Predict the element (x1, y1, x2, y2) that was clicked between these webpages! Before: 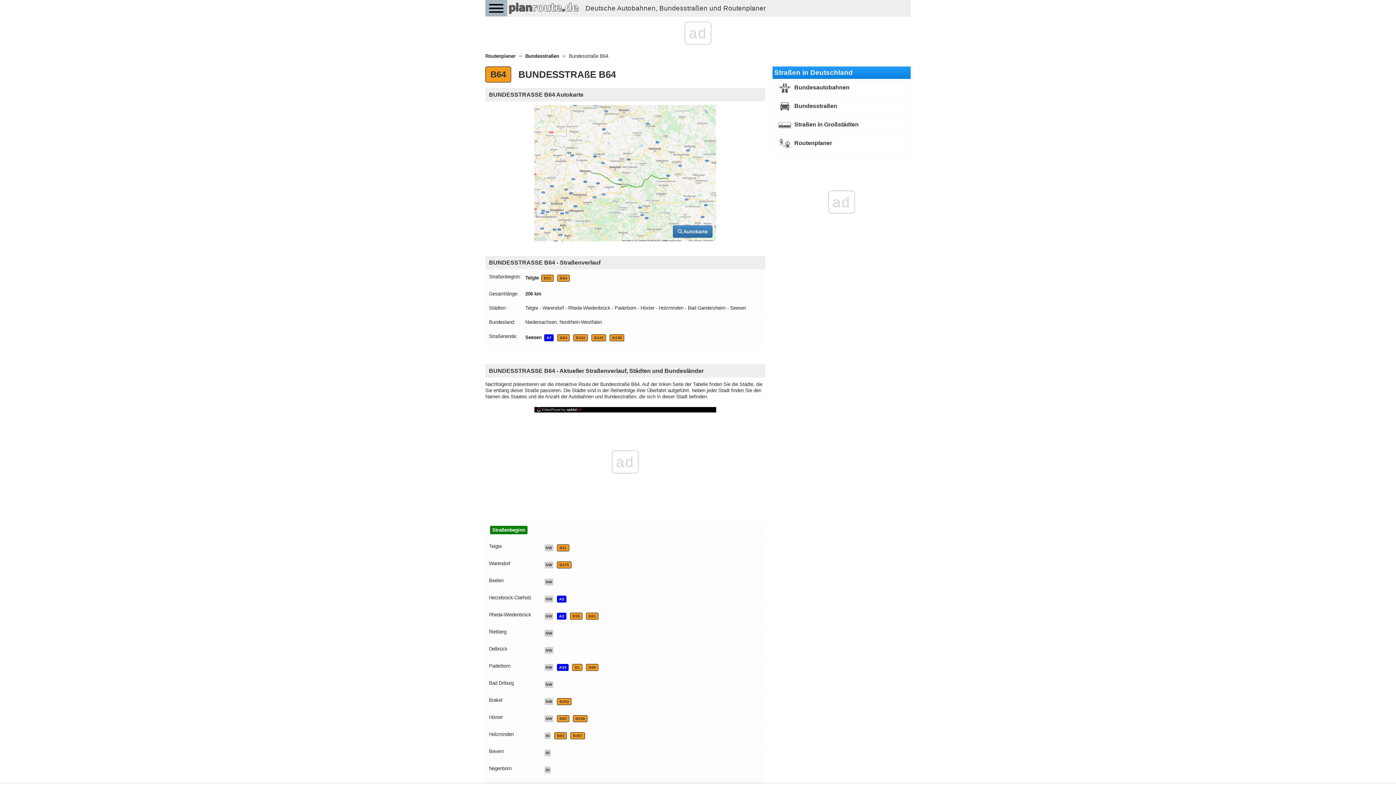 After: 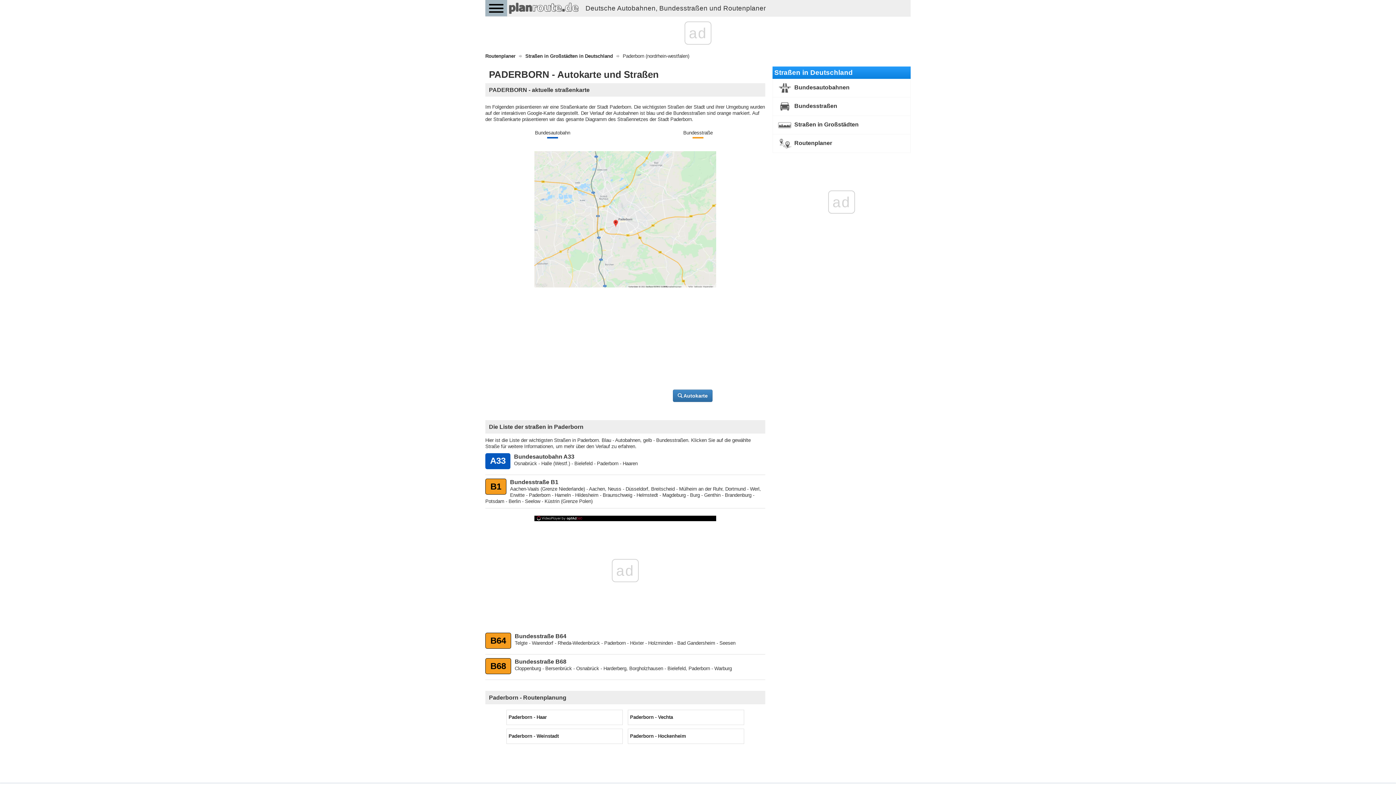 Action: bbox: (489, 663, 510, 668) label: Paderborn